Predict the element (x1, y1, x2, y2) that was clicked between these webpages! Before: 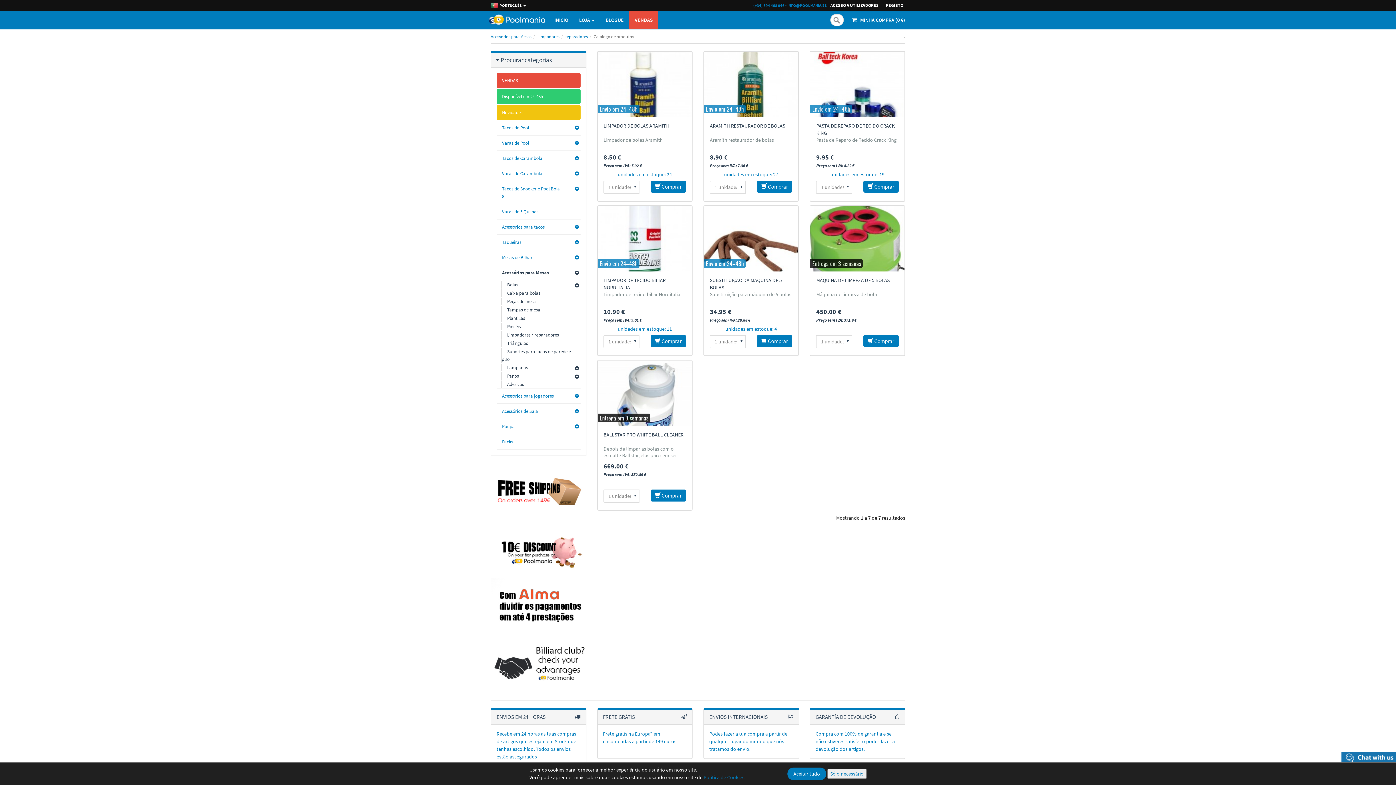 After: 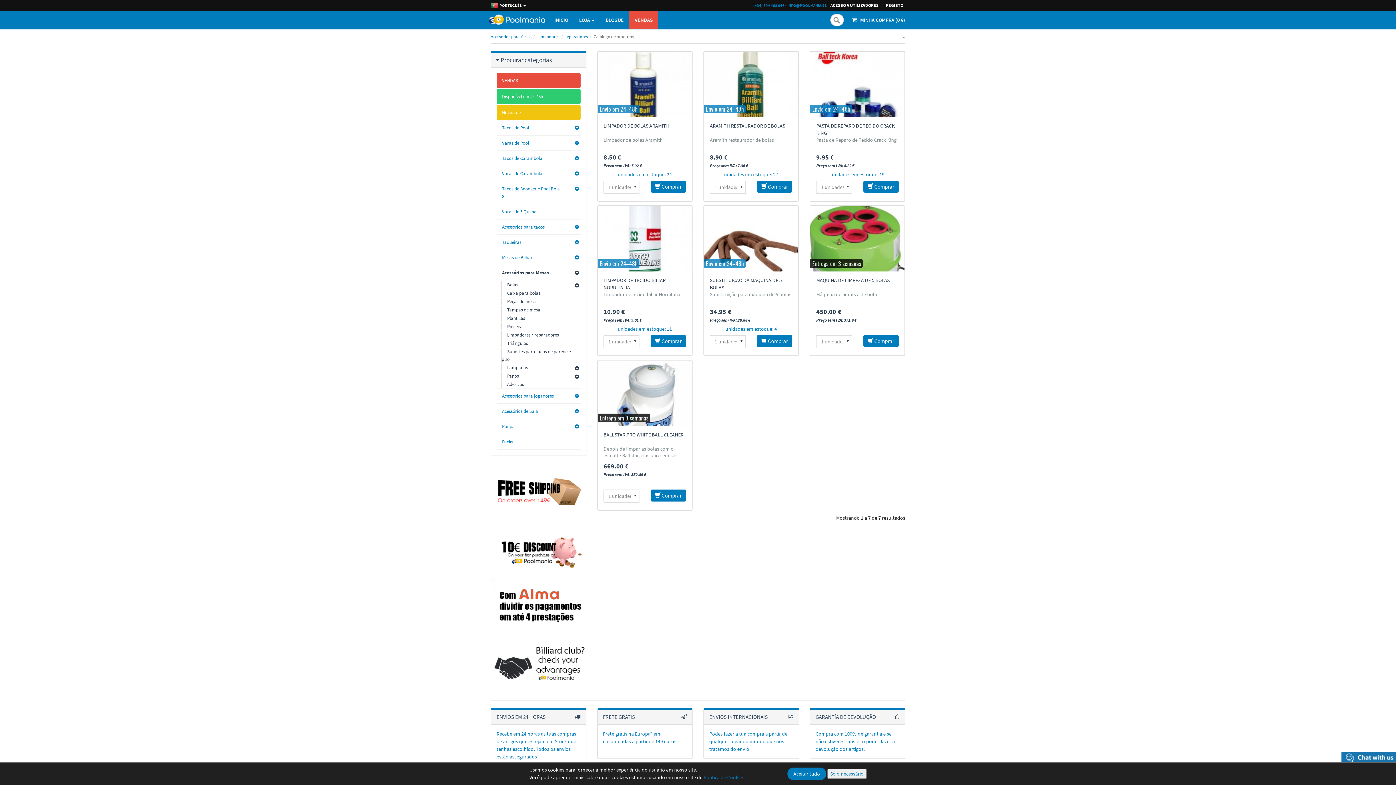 Action: label: Limpadores bbox: (537, 33, 559, 39)